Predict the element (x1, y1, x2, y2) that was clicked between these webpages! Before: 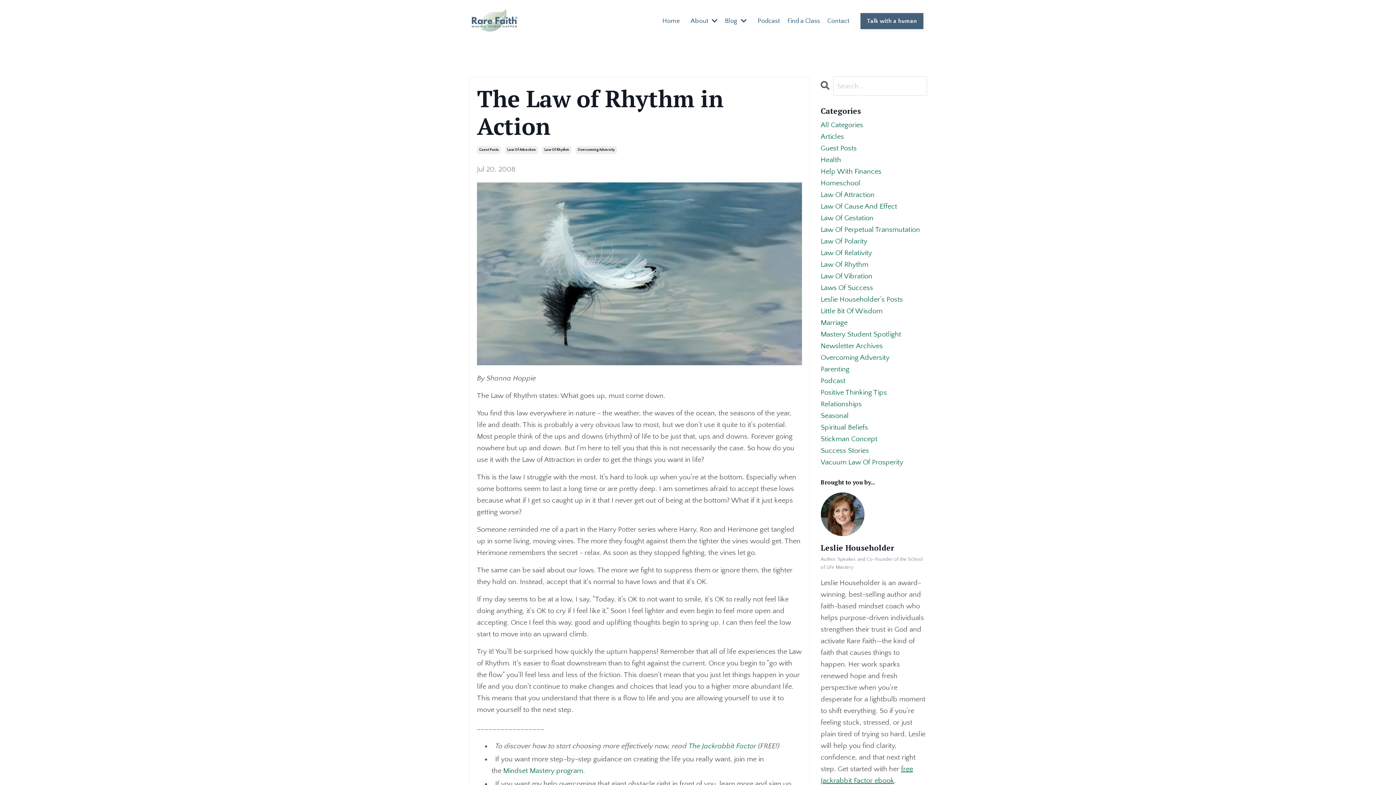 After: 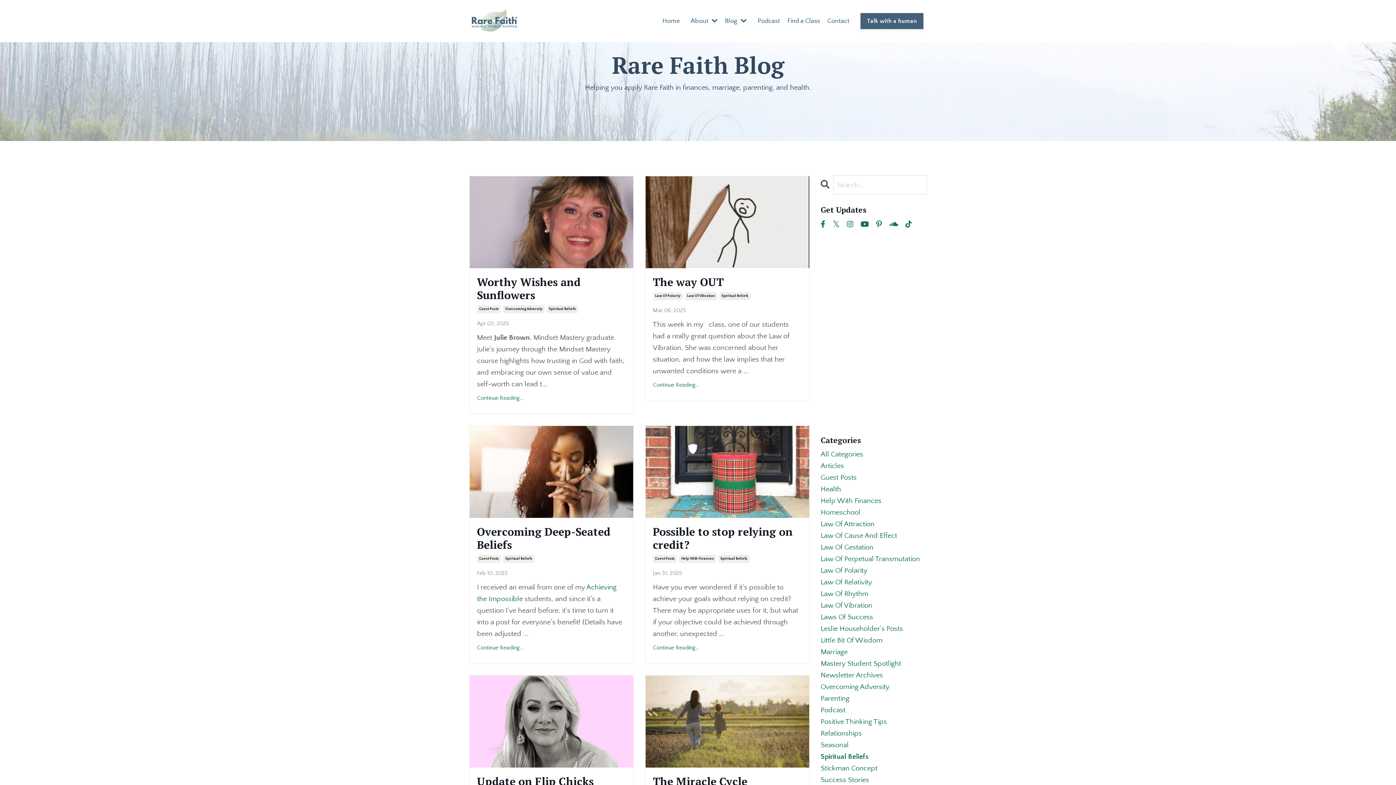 Action: label: Spiritual Beliefs bbox: (820, 421, 927, 433)